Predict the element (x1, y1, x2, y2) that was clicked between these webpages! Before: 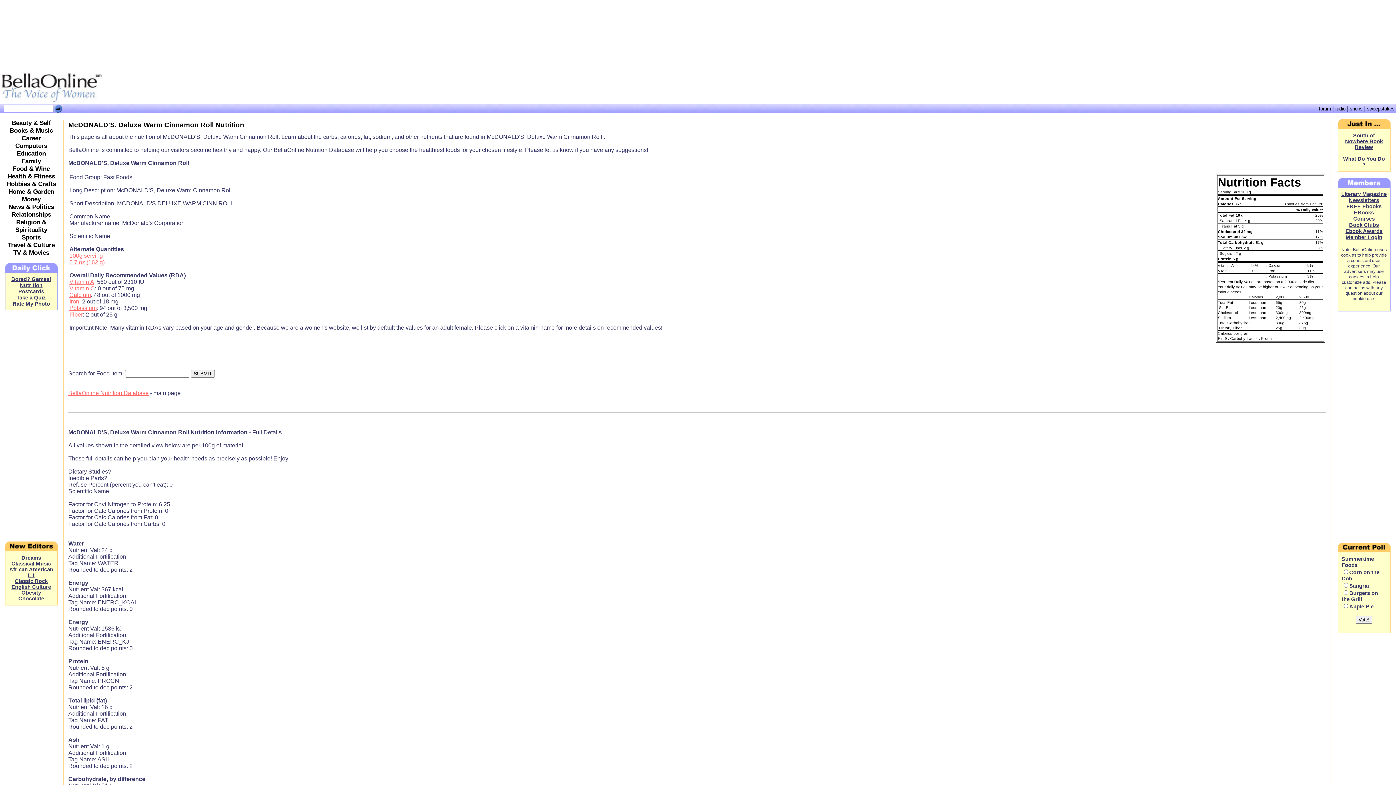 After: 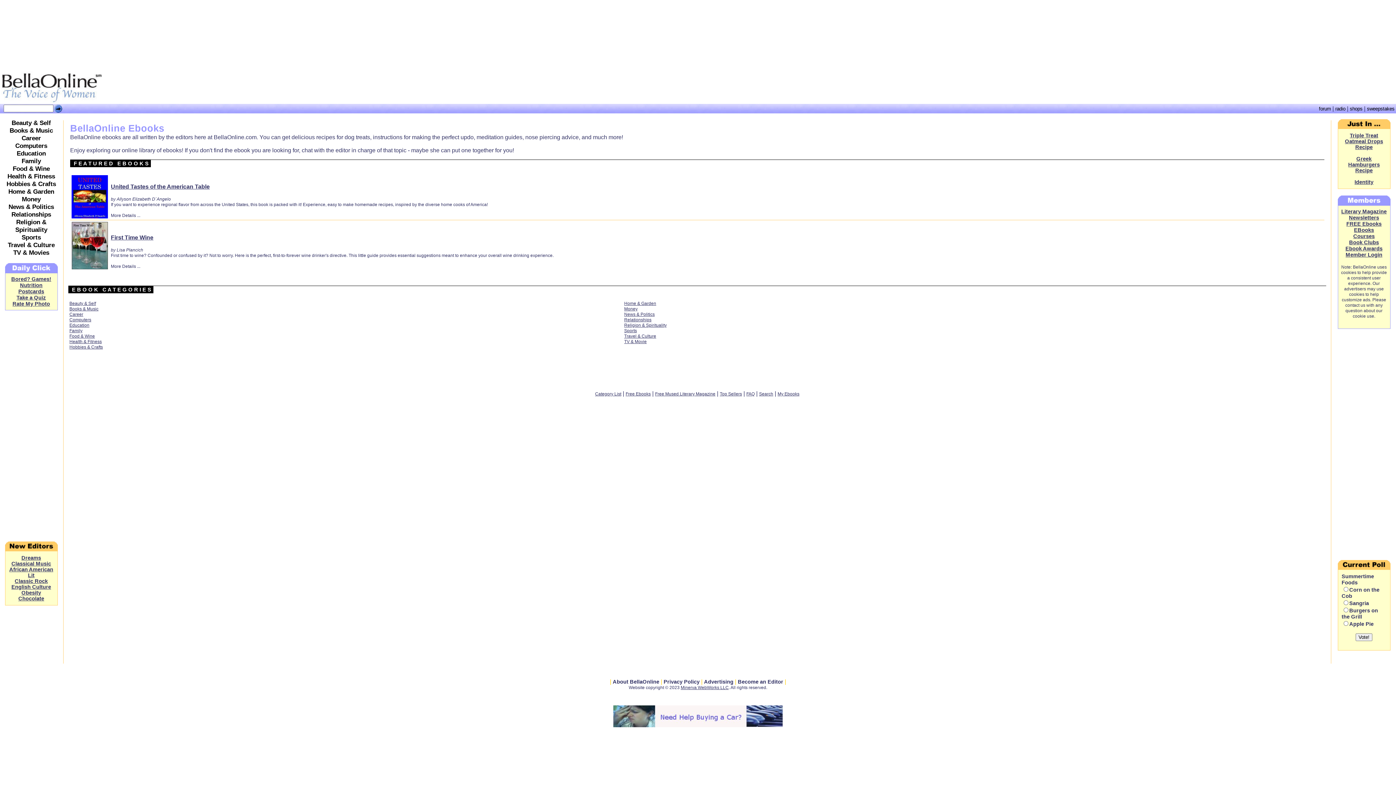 Action: bbox: (1354, 209, 1374, 215) label: EBooks